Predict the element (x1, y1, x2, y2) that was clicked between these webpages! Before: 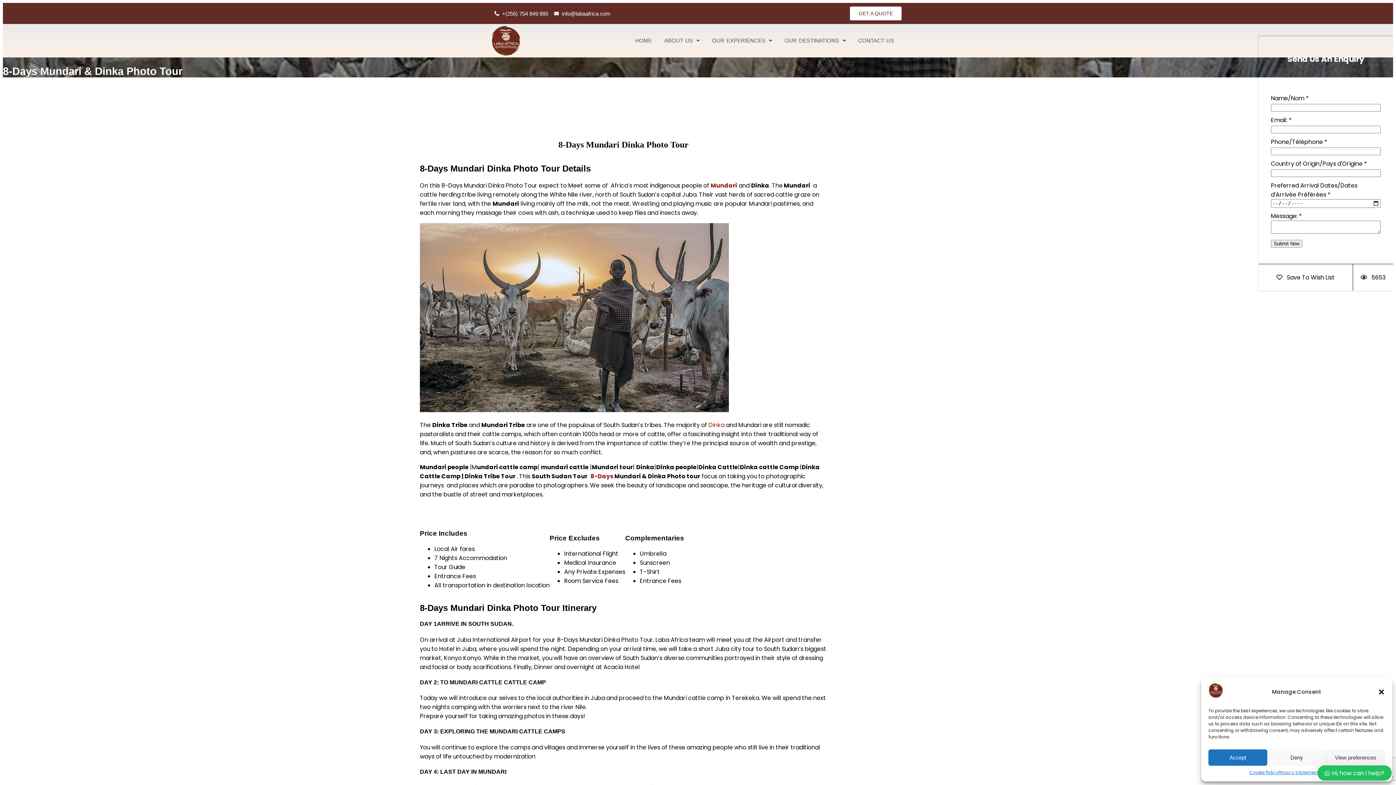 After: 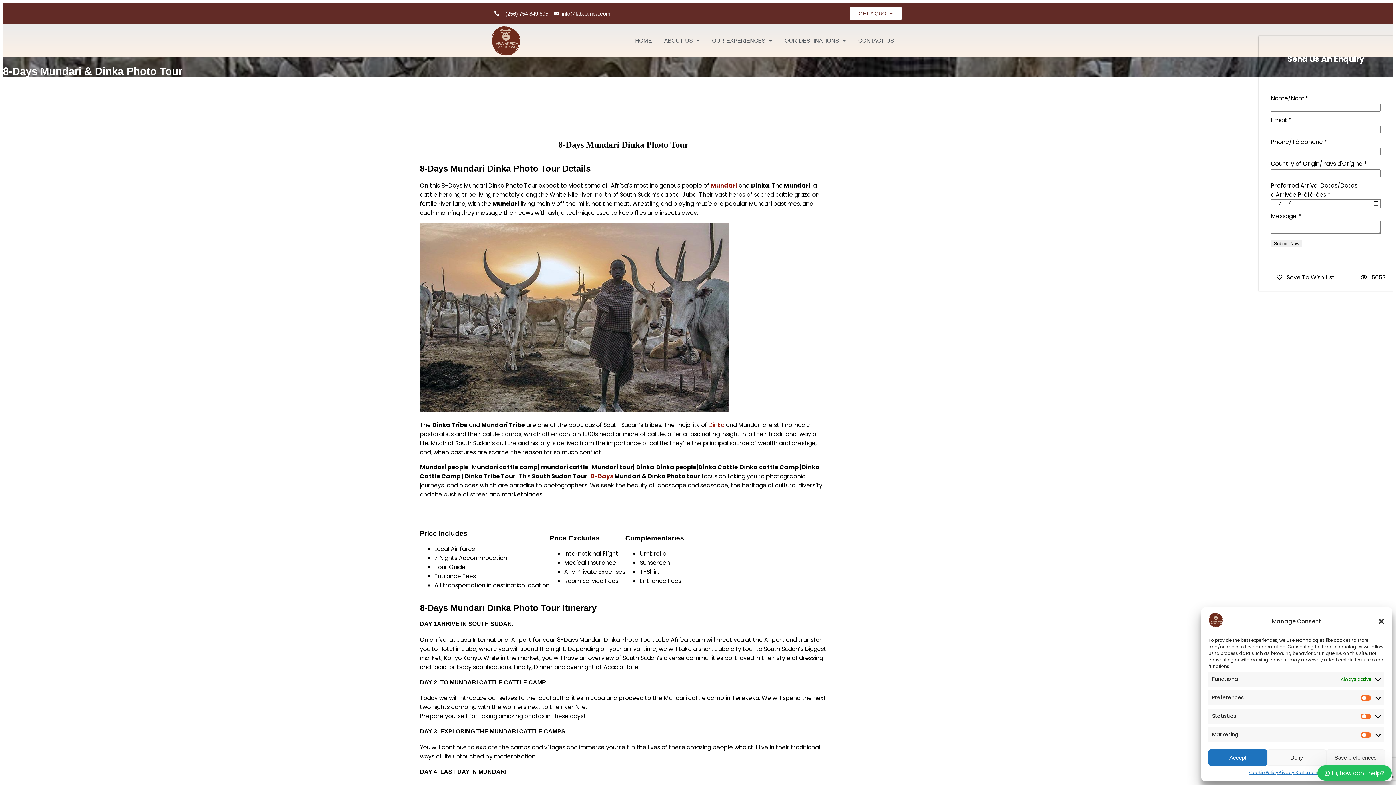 Action: bbox: (1326, 749, 1385, 766) label: View preferences